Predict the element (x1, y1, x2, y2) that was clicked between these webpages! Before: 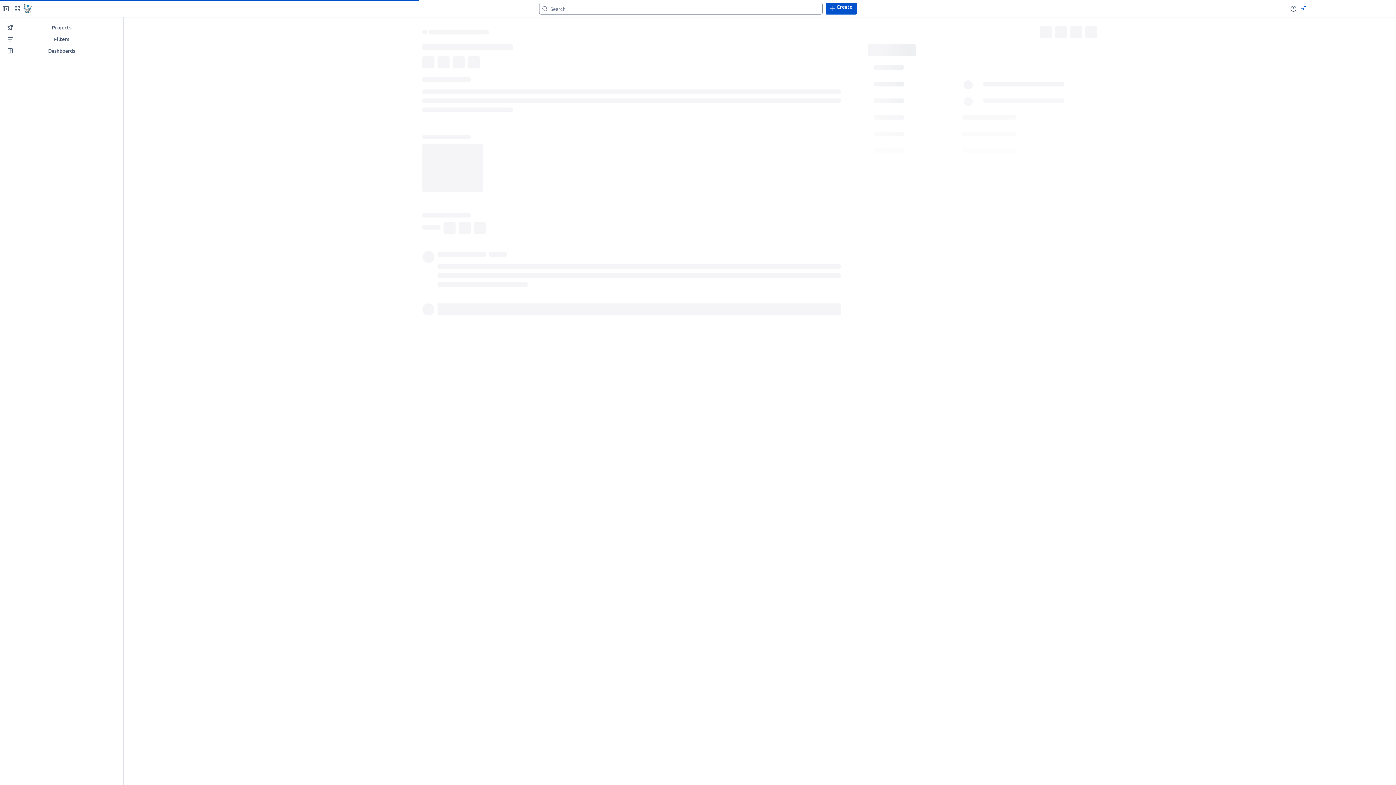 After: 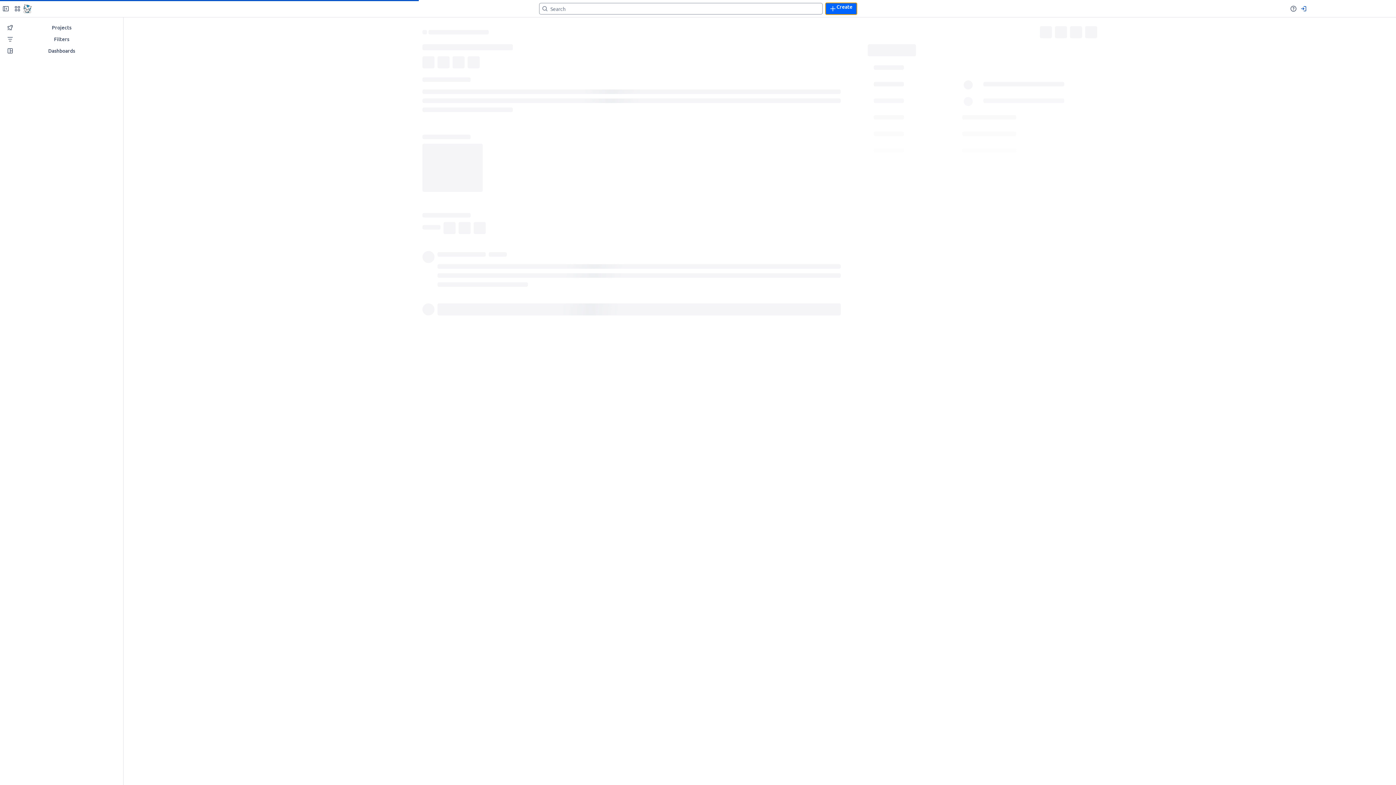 Action: label: Create bbox: (825, 2, 857, 14)